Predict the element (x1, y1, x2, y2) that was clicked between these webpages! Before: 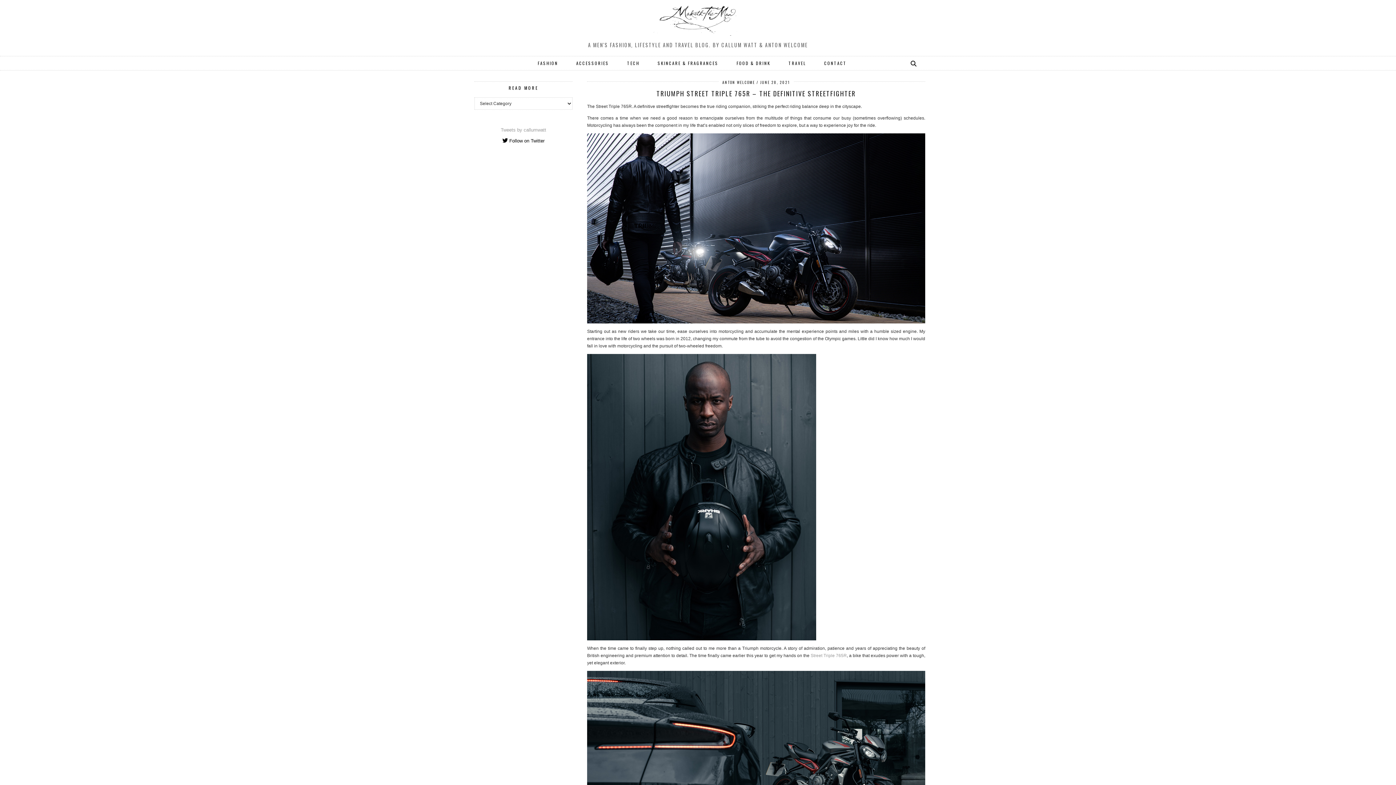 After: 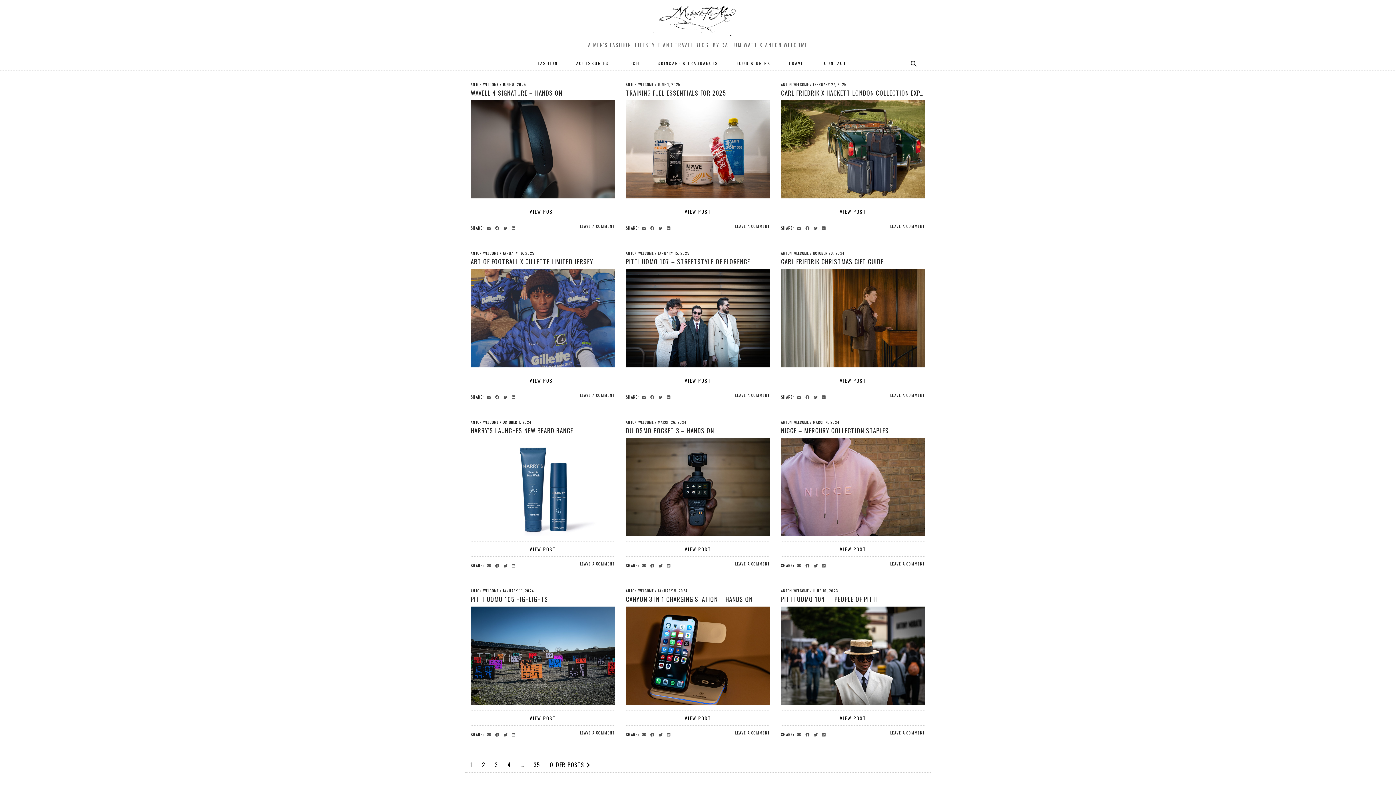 Action: bbox: (722, 79, 755, 85) label: ANTON WELCOME